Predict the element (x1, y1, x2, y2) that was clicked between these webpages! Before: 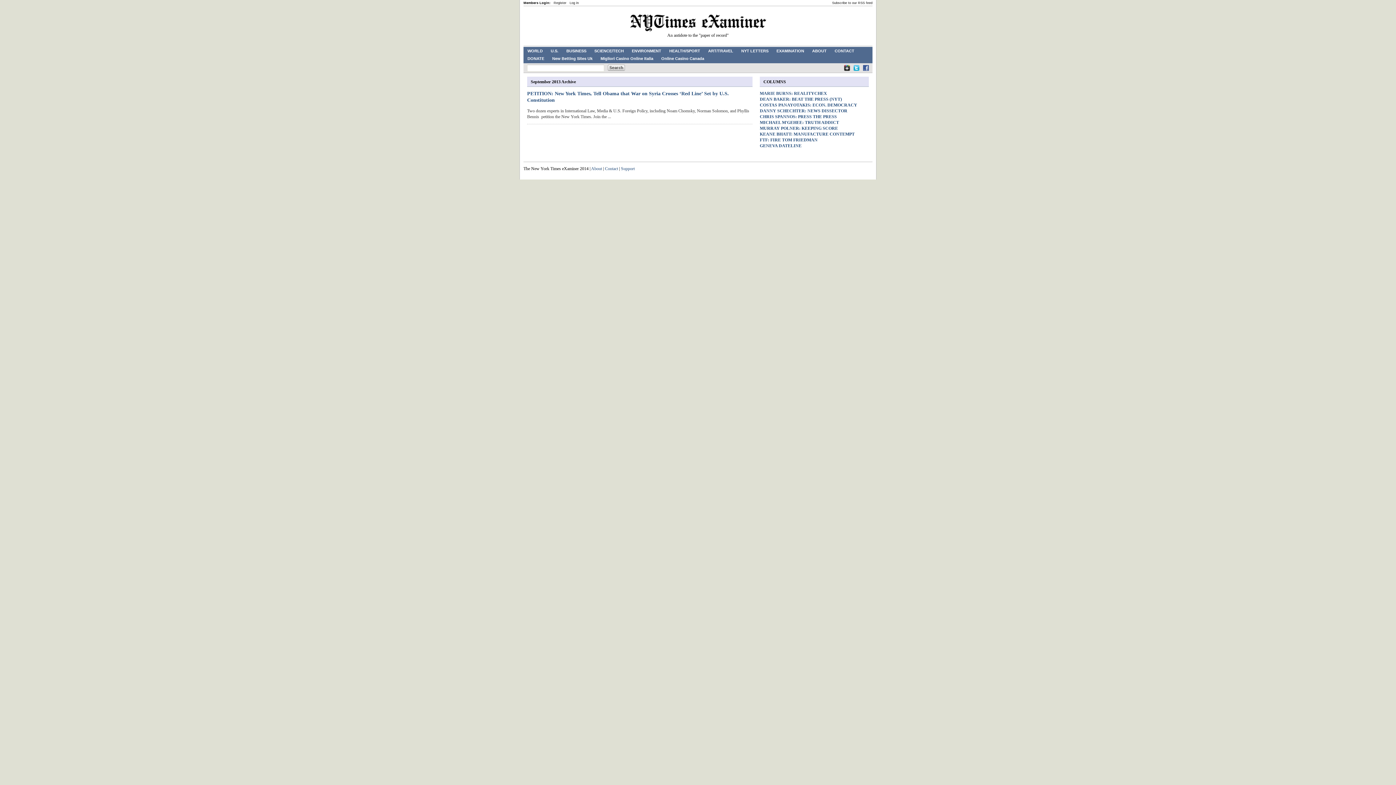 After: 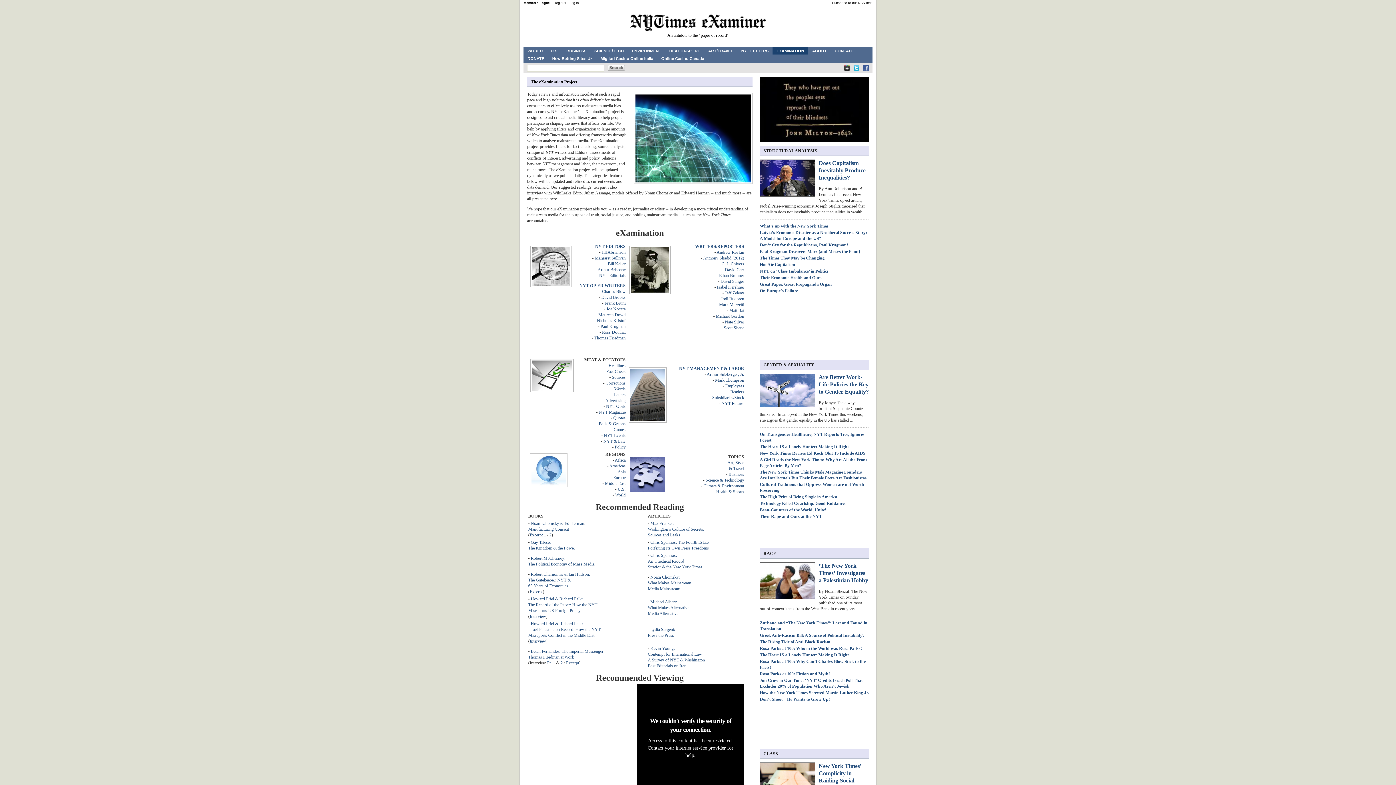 Action: bbox: (772, 46, 808, 54) label: EXAMINATION